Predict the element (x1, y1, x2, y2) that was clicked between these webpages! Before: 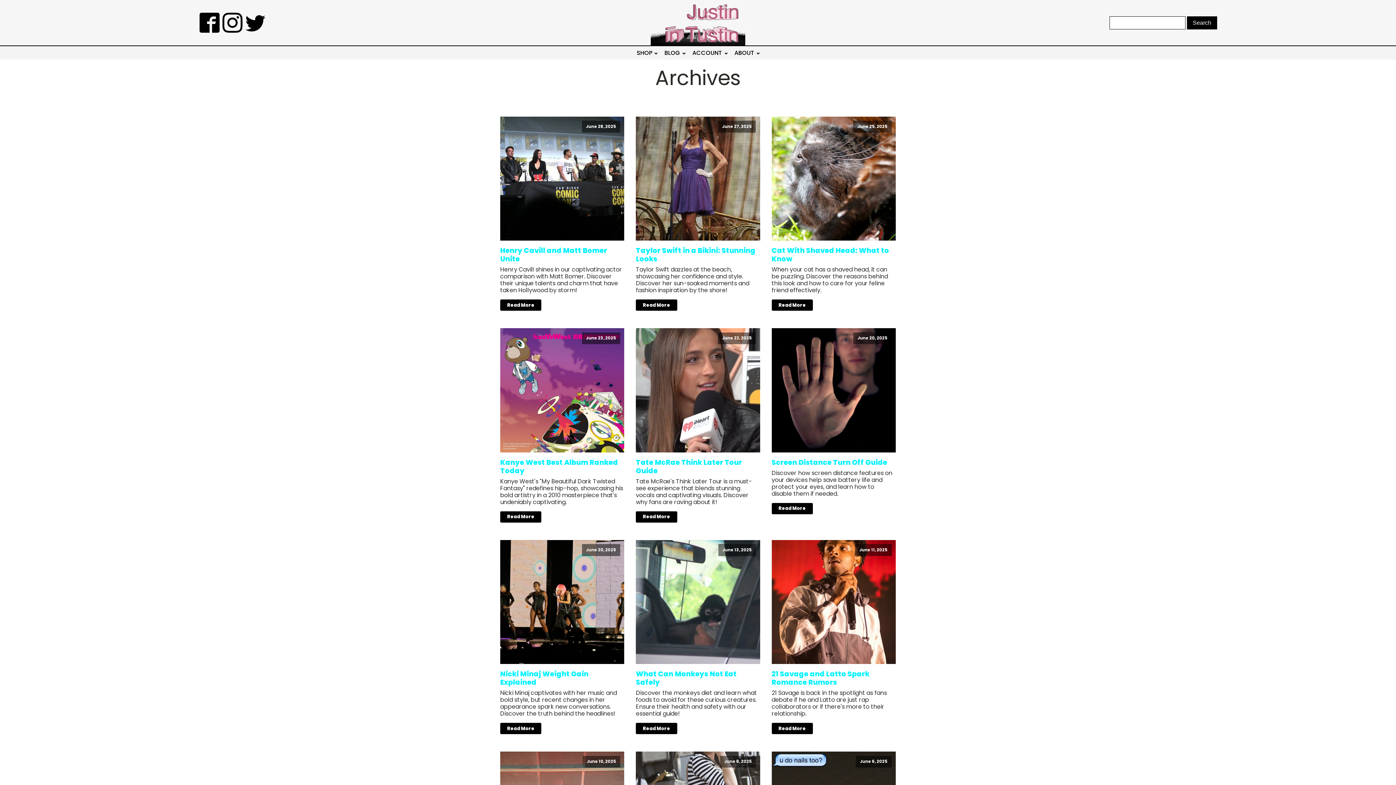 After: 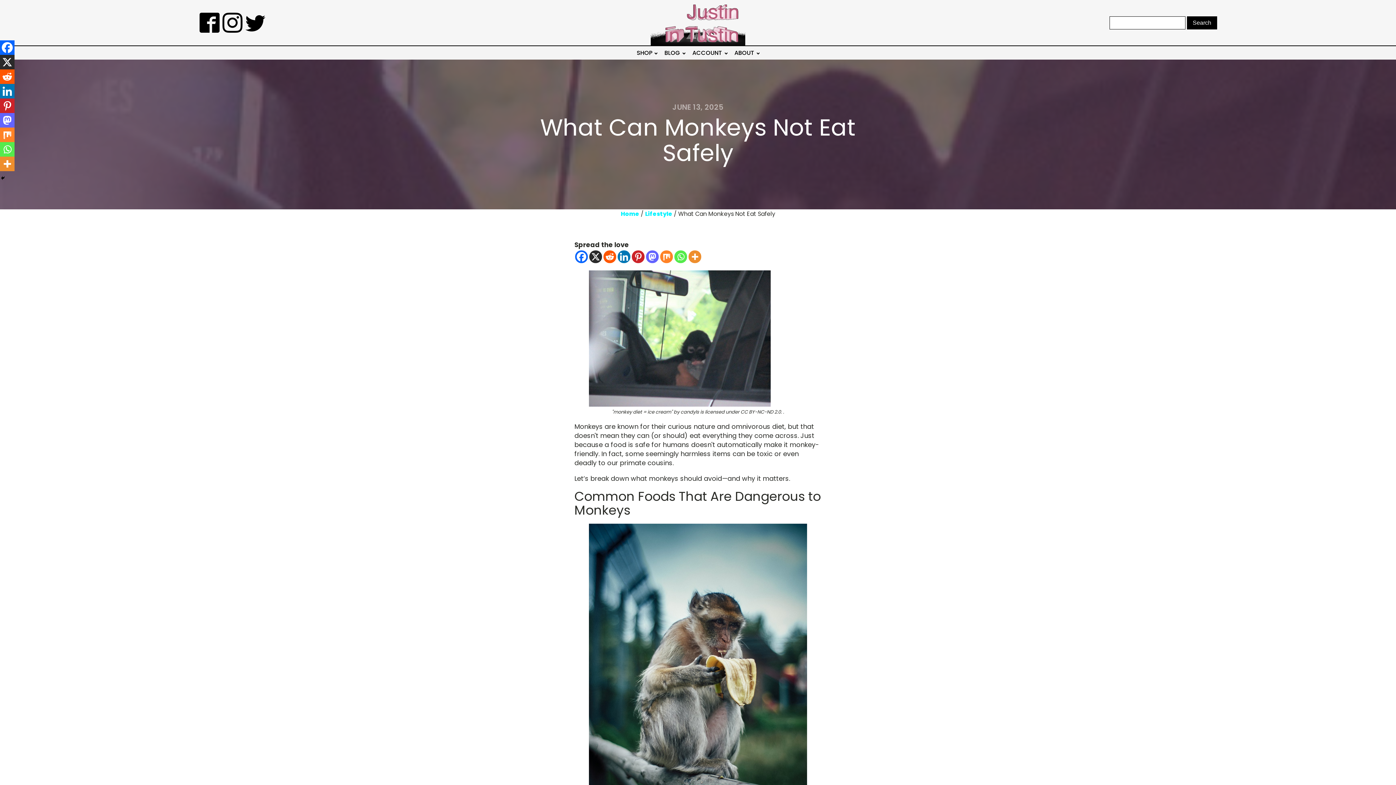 Action: label: Read More bbox: (636, 723, 677, 734)